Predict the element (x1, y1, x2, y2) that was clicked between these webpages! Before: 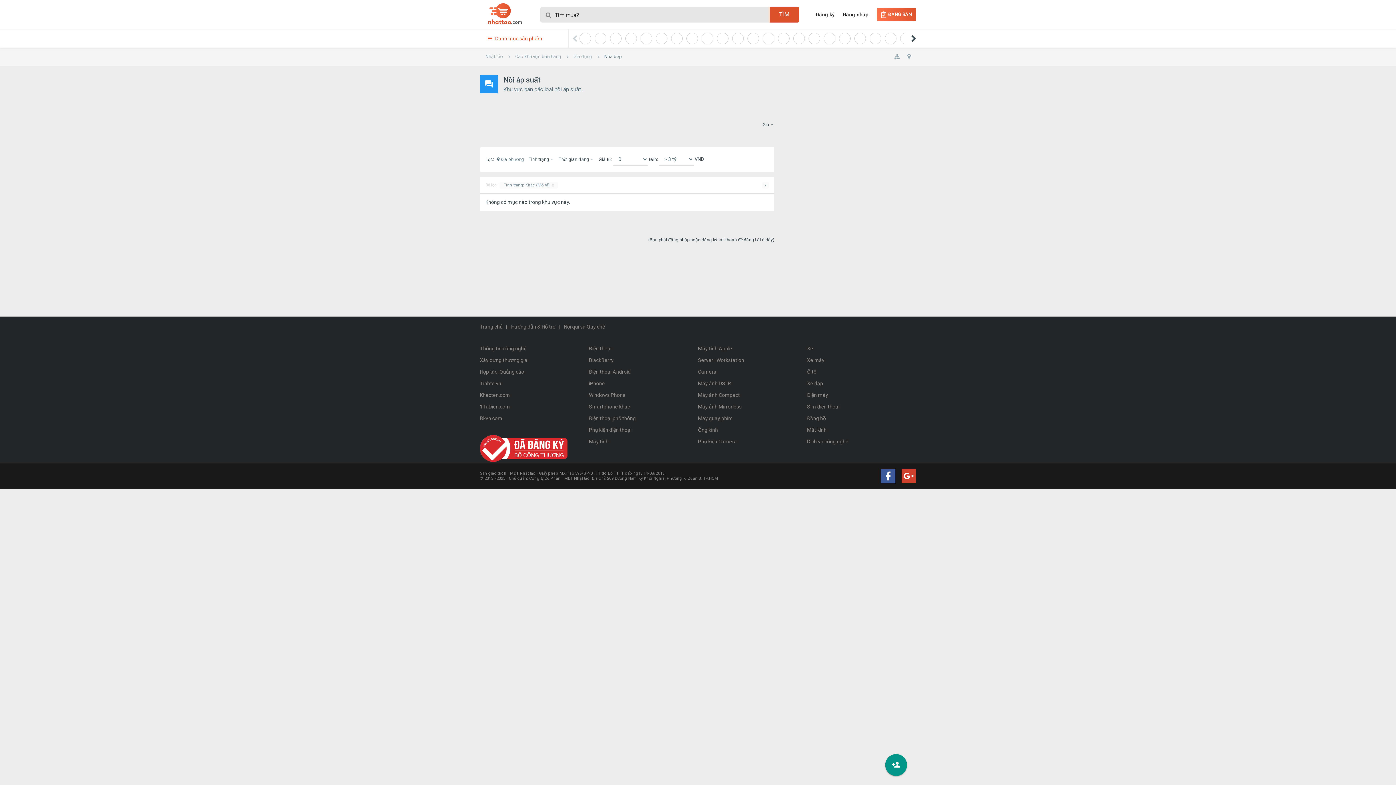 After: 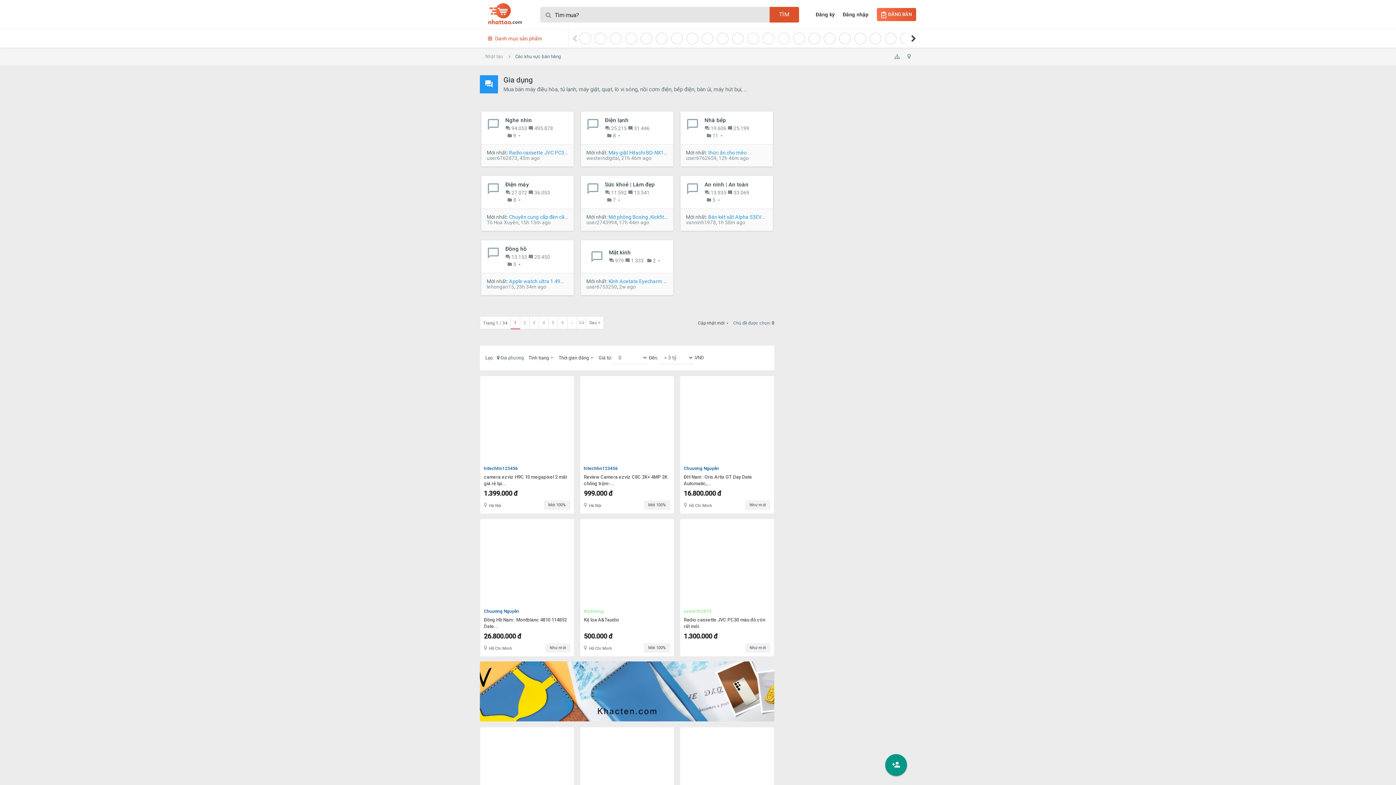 Action: label: Điện máy bbox: (807, 389, 916, 401)